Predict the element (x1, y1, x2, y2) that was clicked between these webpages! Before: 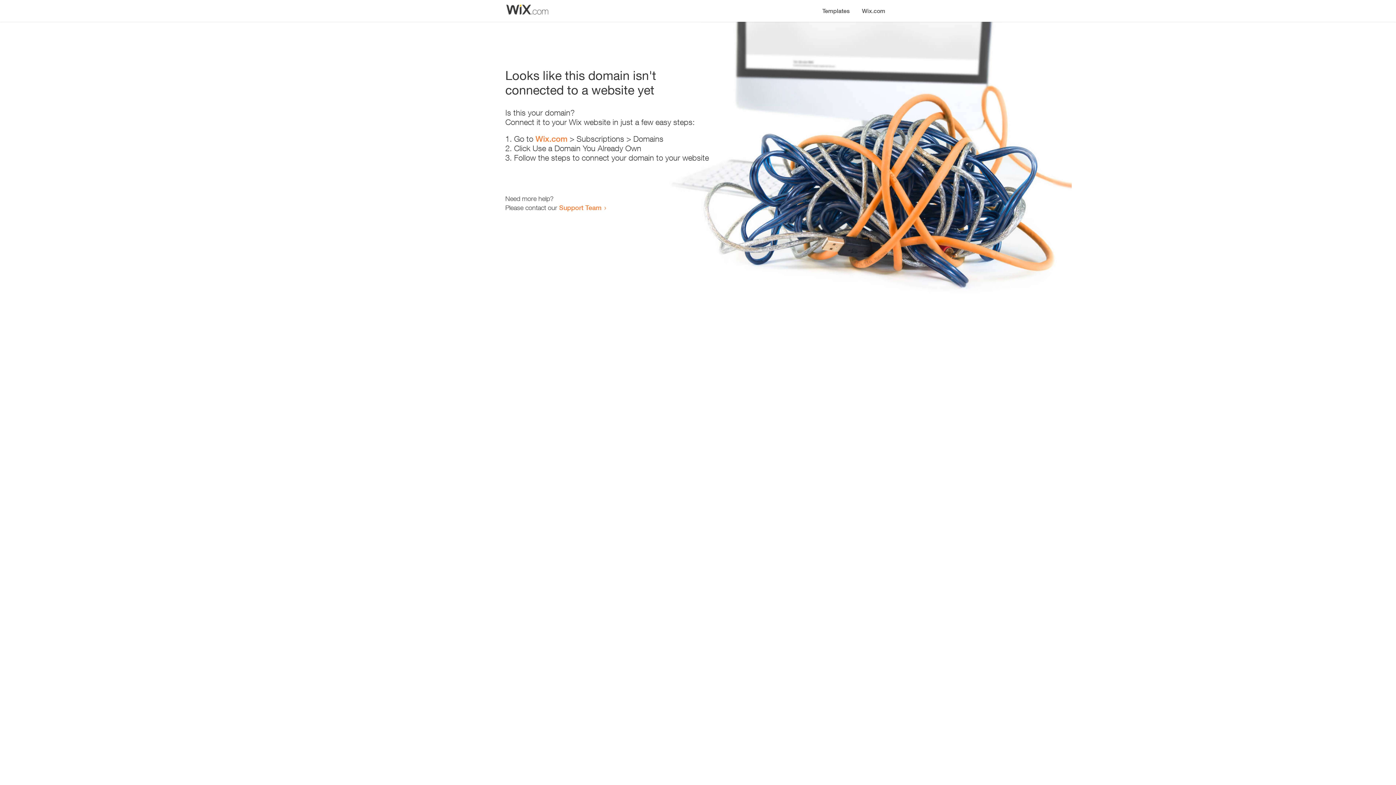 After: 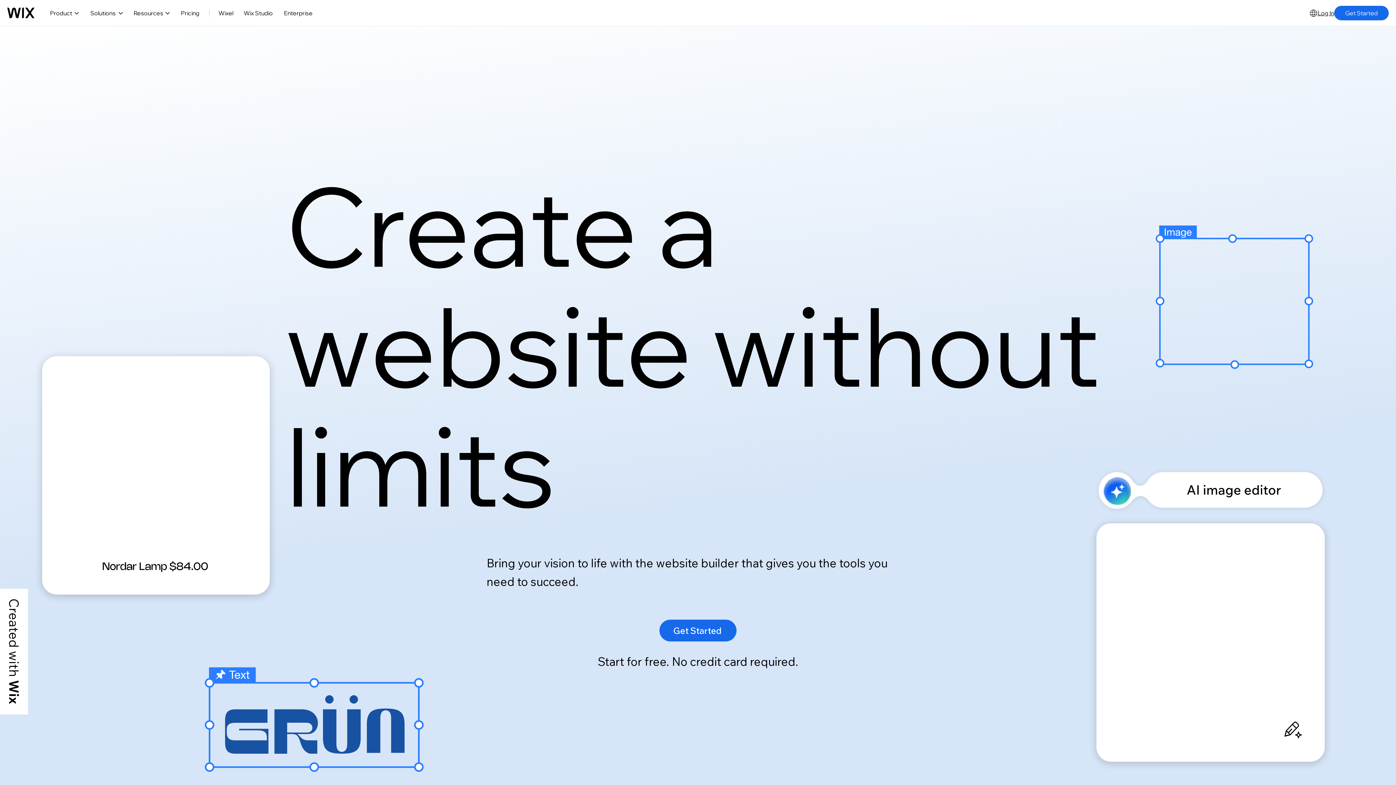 Action: bbox: (856, 0, 890, 14) label: Wix.com